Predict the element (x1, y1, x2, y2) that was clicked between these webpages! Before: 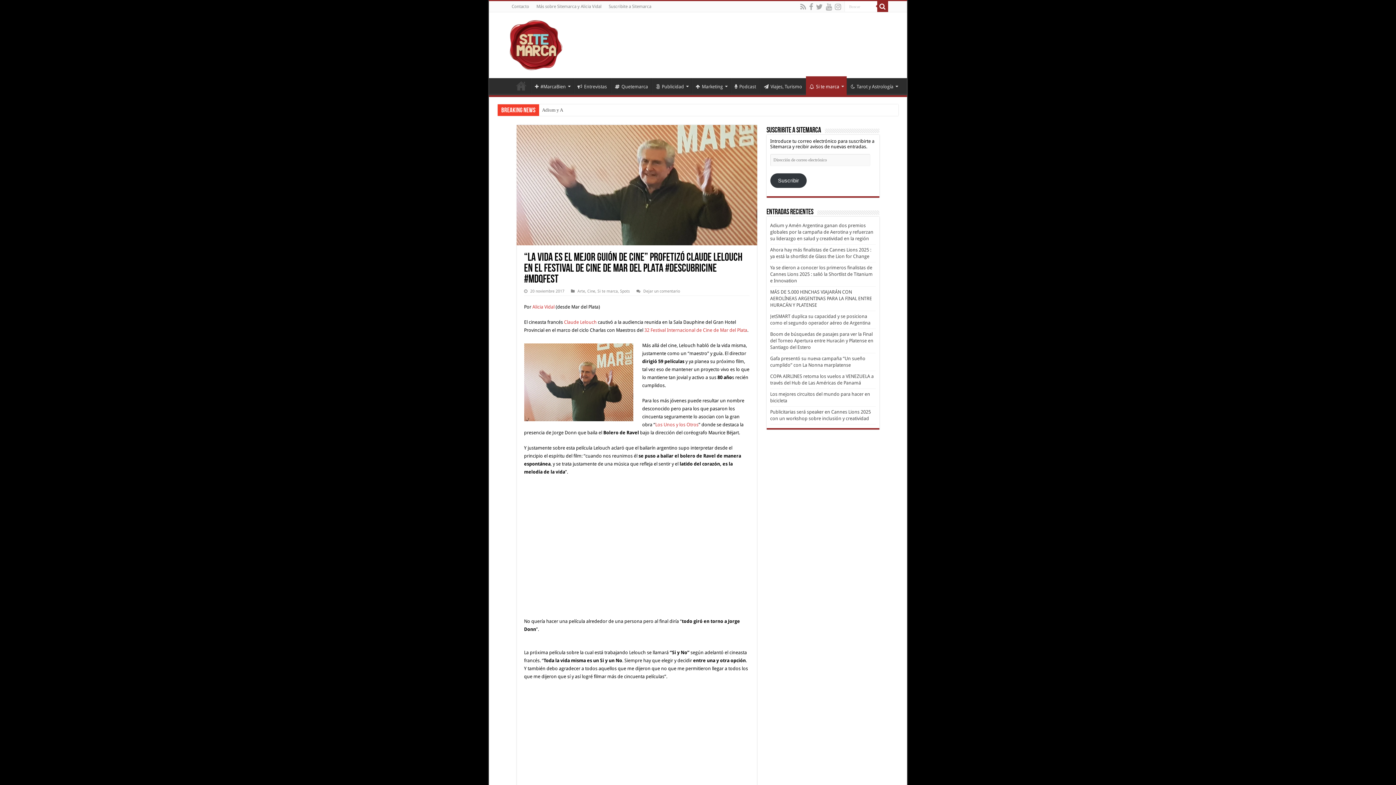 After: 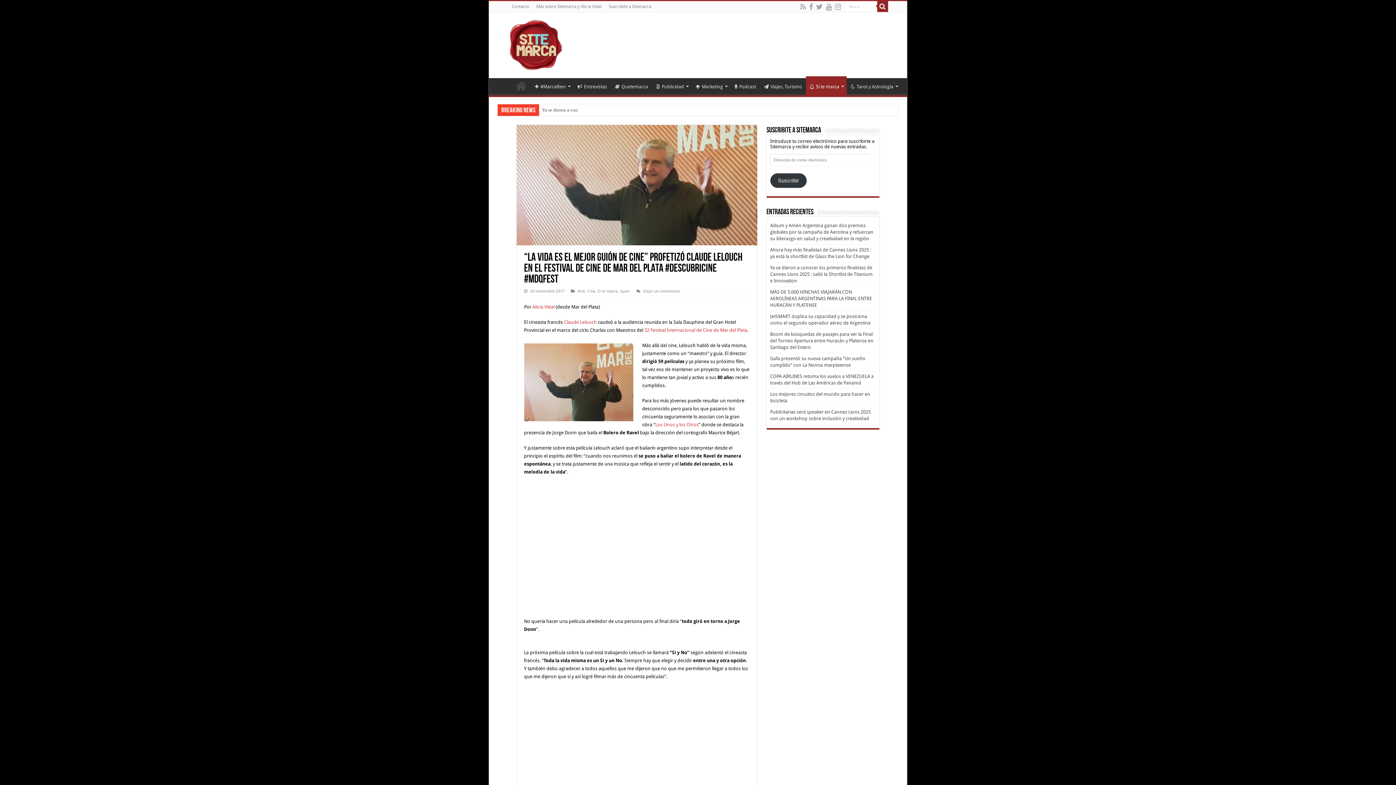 Action: label: Suscribir bbox: (770, 173, 807, 187)